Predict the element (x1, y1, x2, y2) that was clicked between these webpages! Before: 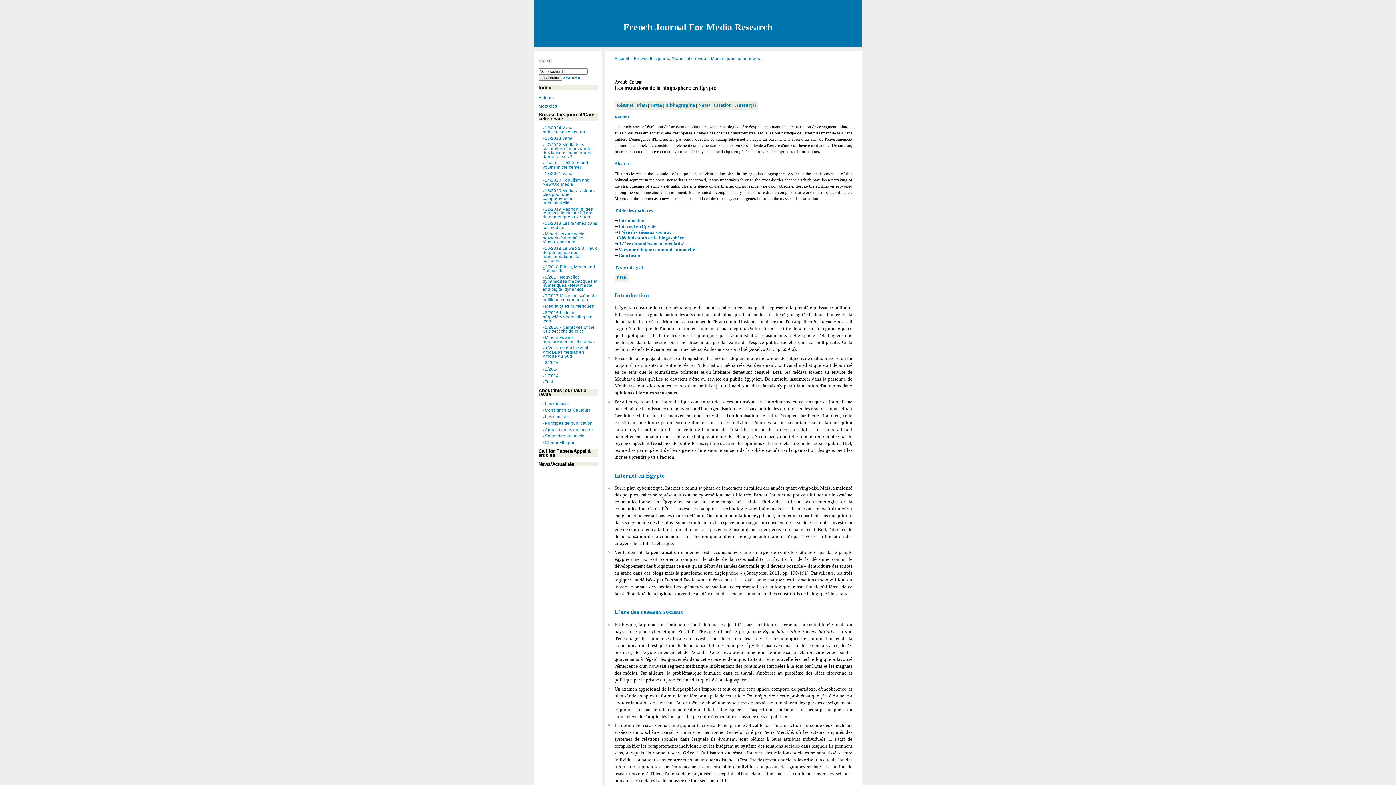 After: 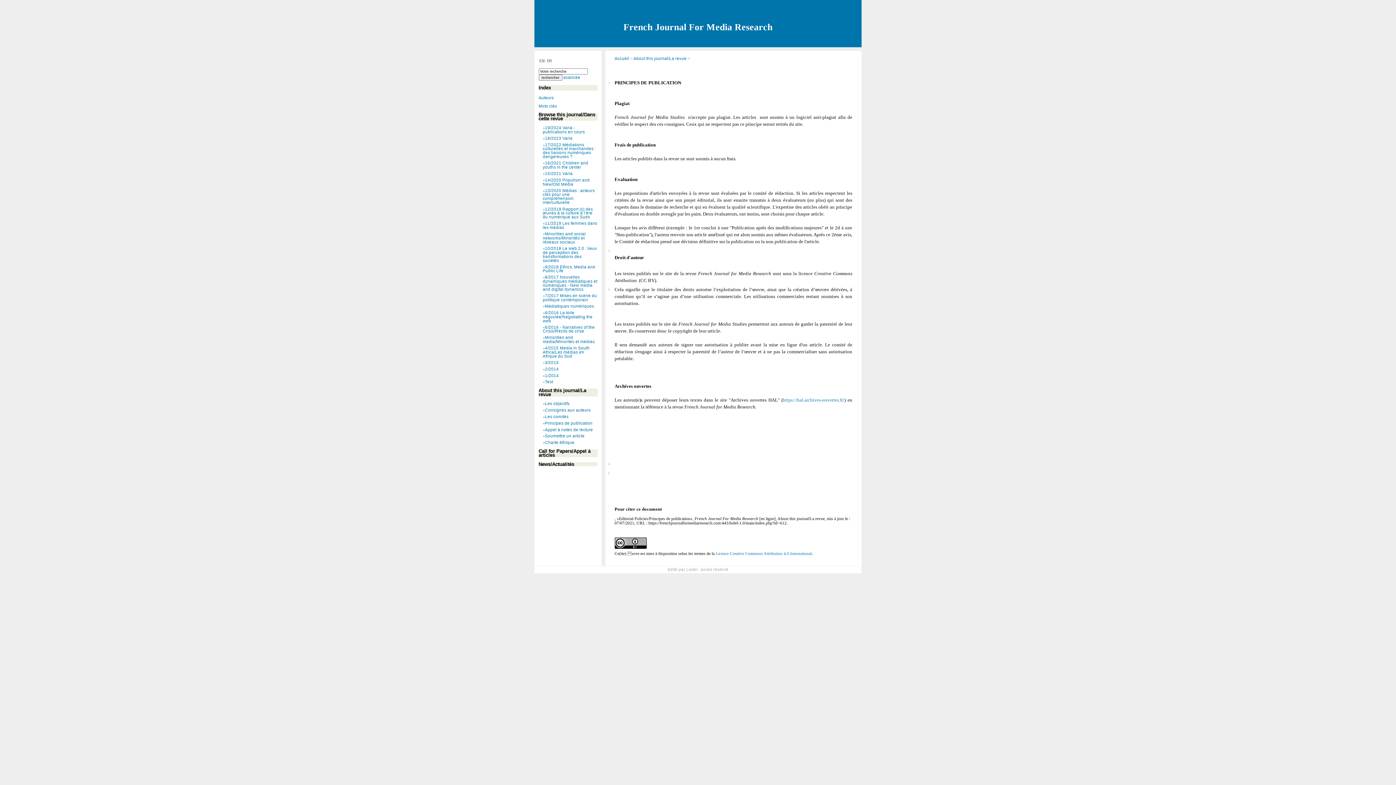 Action: bbox: (545, 421, 592, 425) label: Principes de publication